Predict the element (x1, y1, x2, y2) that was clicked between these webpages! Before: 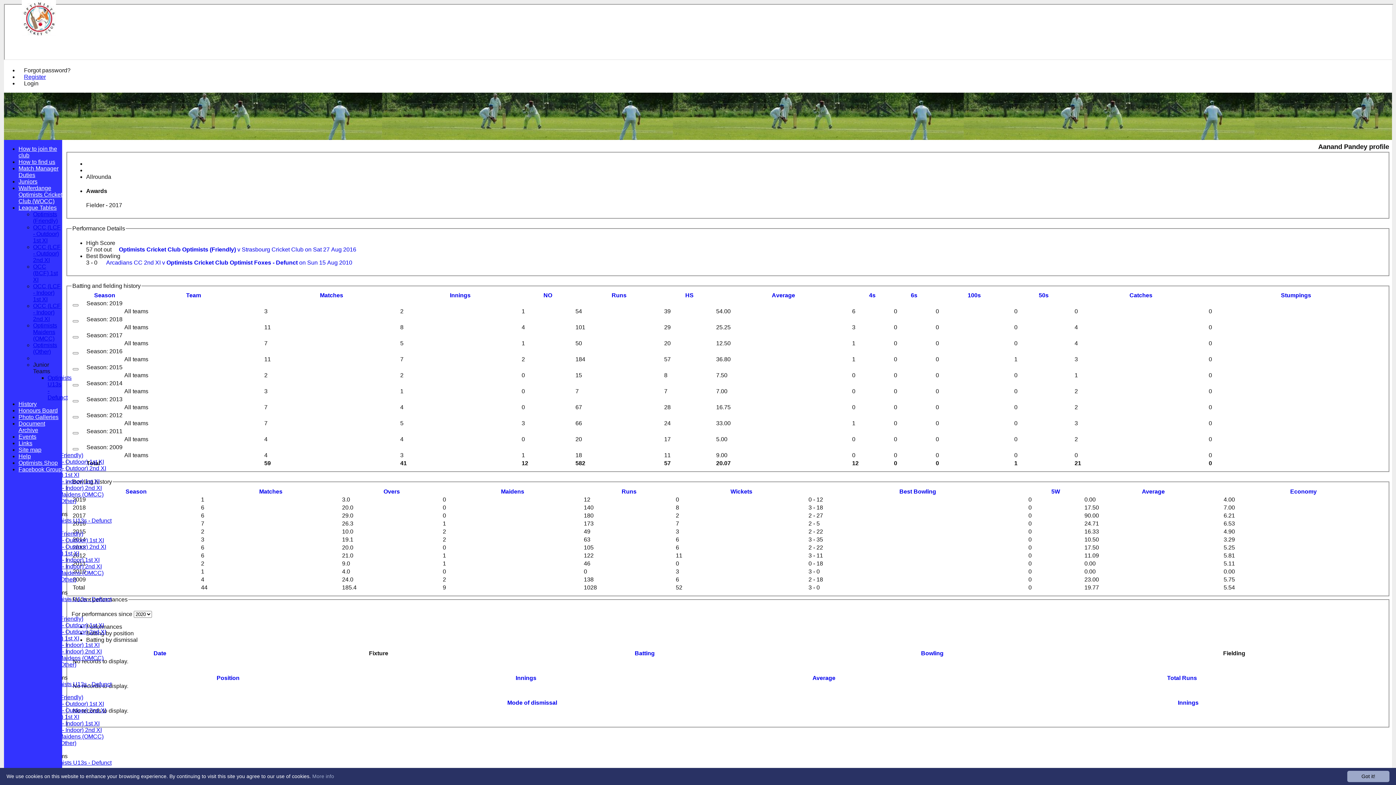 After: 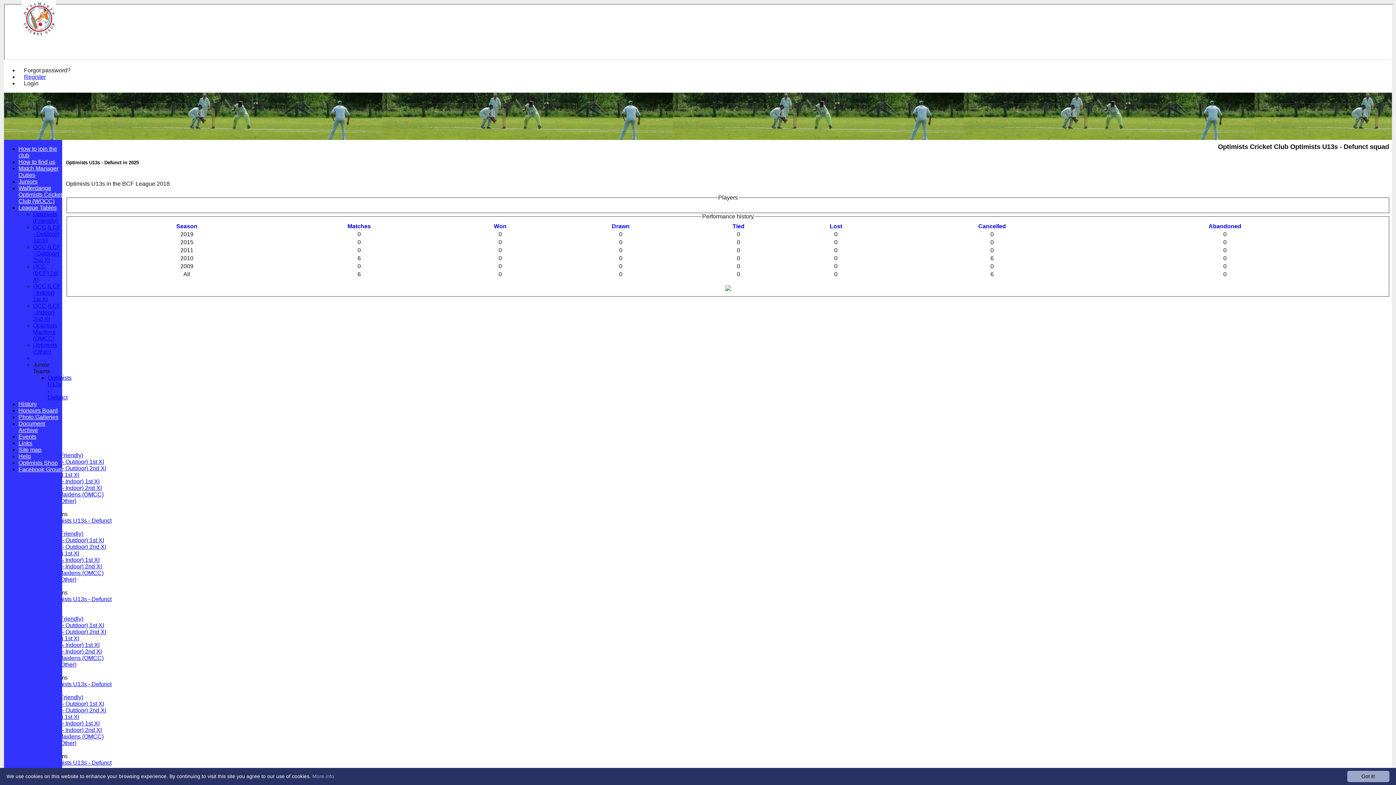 Action: label: Optimists U13s - Defunct bbox: (47, 681, 111, 687)